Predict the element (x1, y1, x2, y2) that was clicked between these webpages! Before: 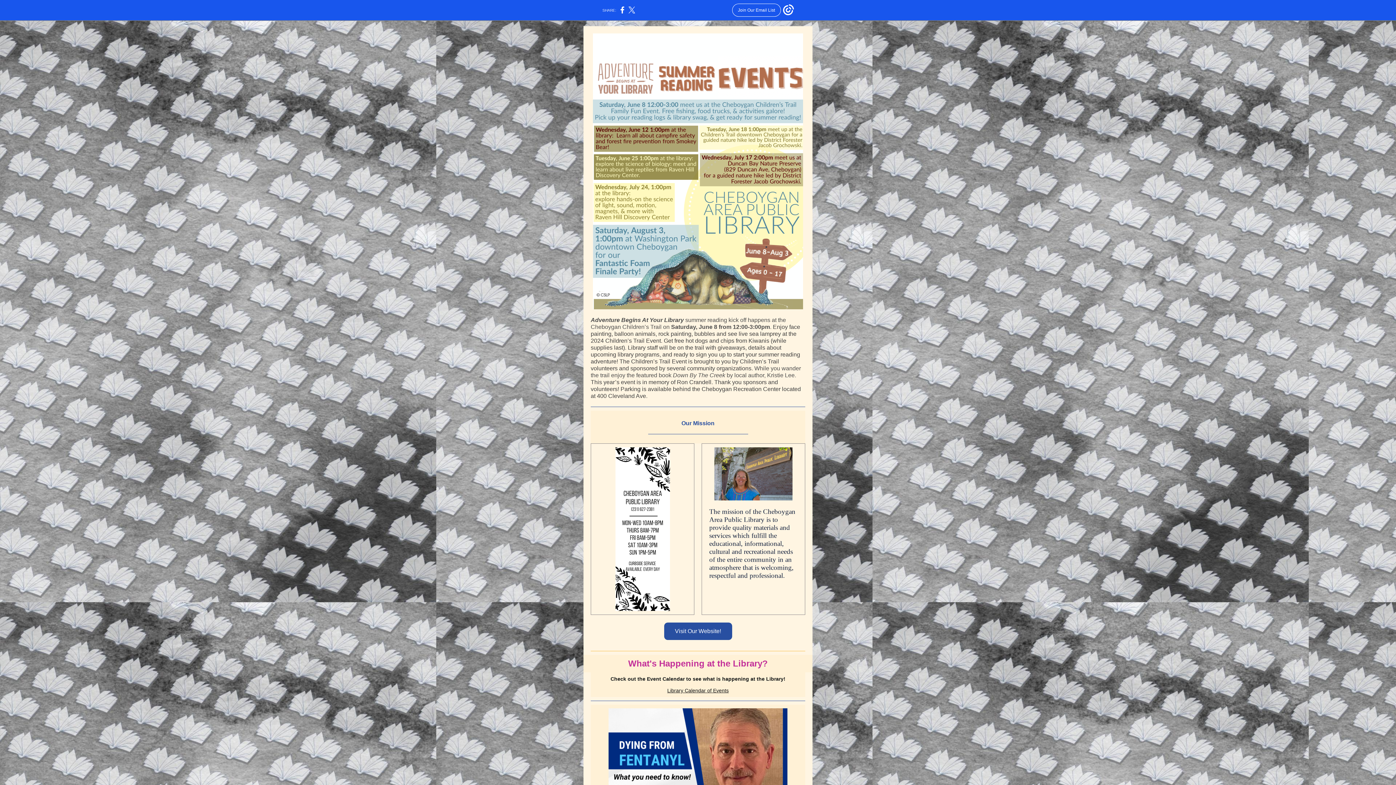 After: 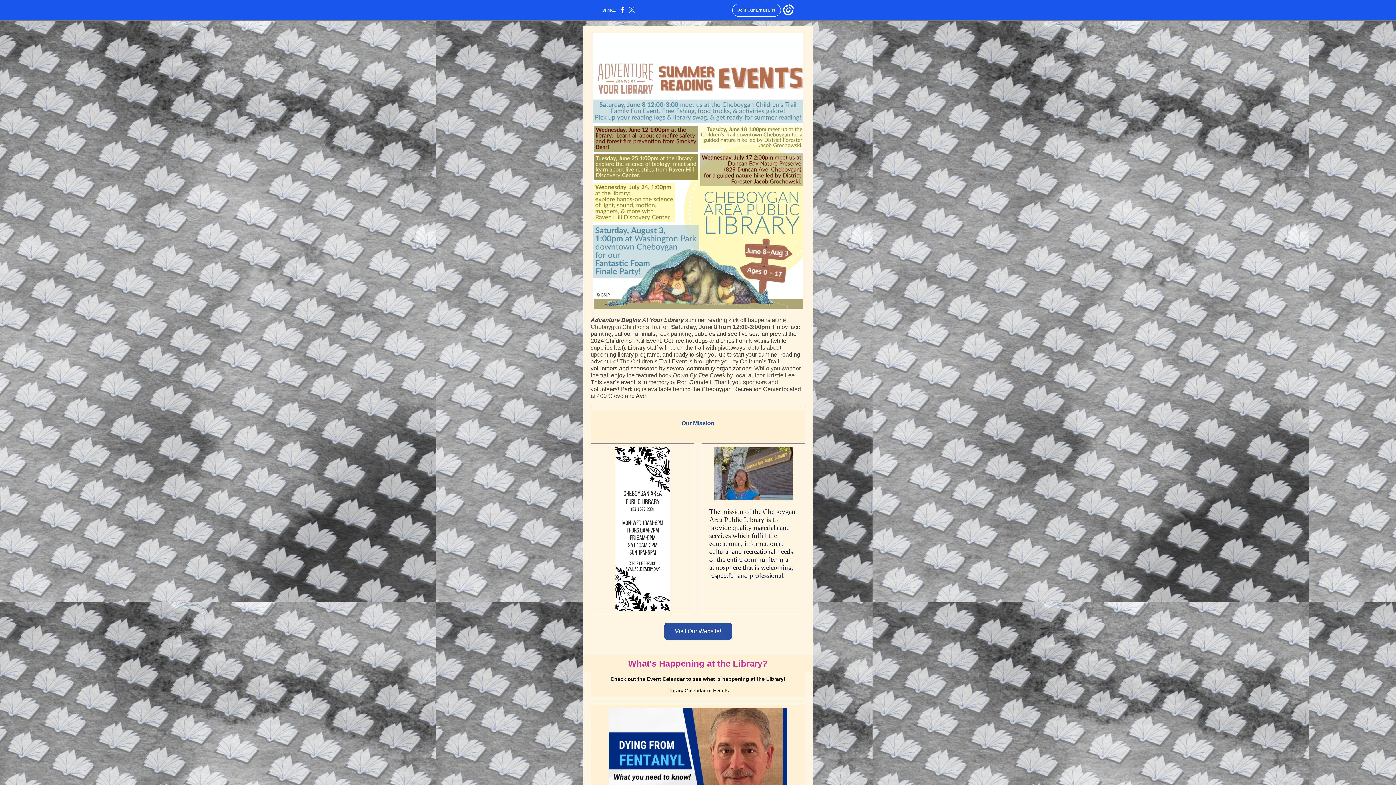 Action: bbox: (667, 688, 728, 693) label: Library Calendar of Events